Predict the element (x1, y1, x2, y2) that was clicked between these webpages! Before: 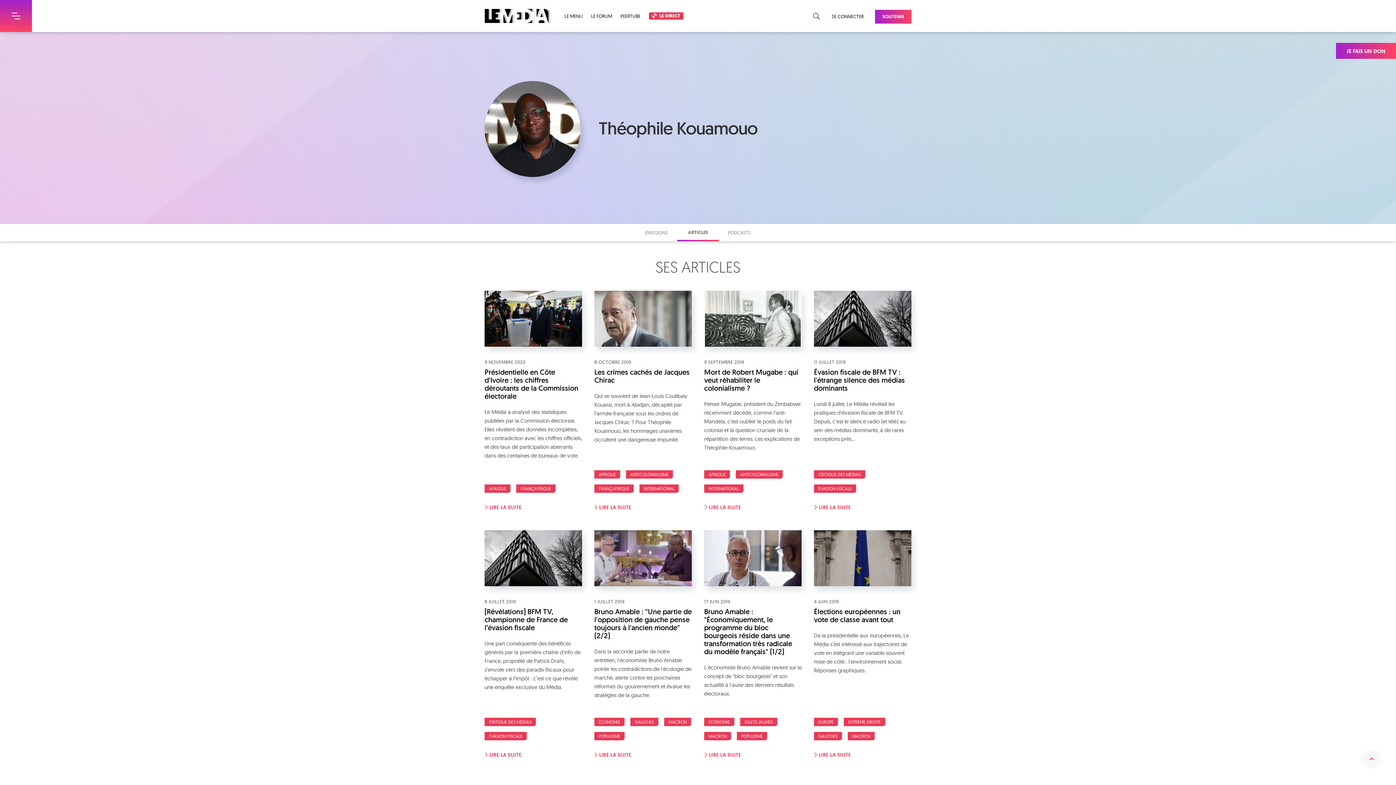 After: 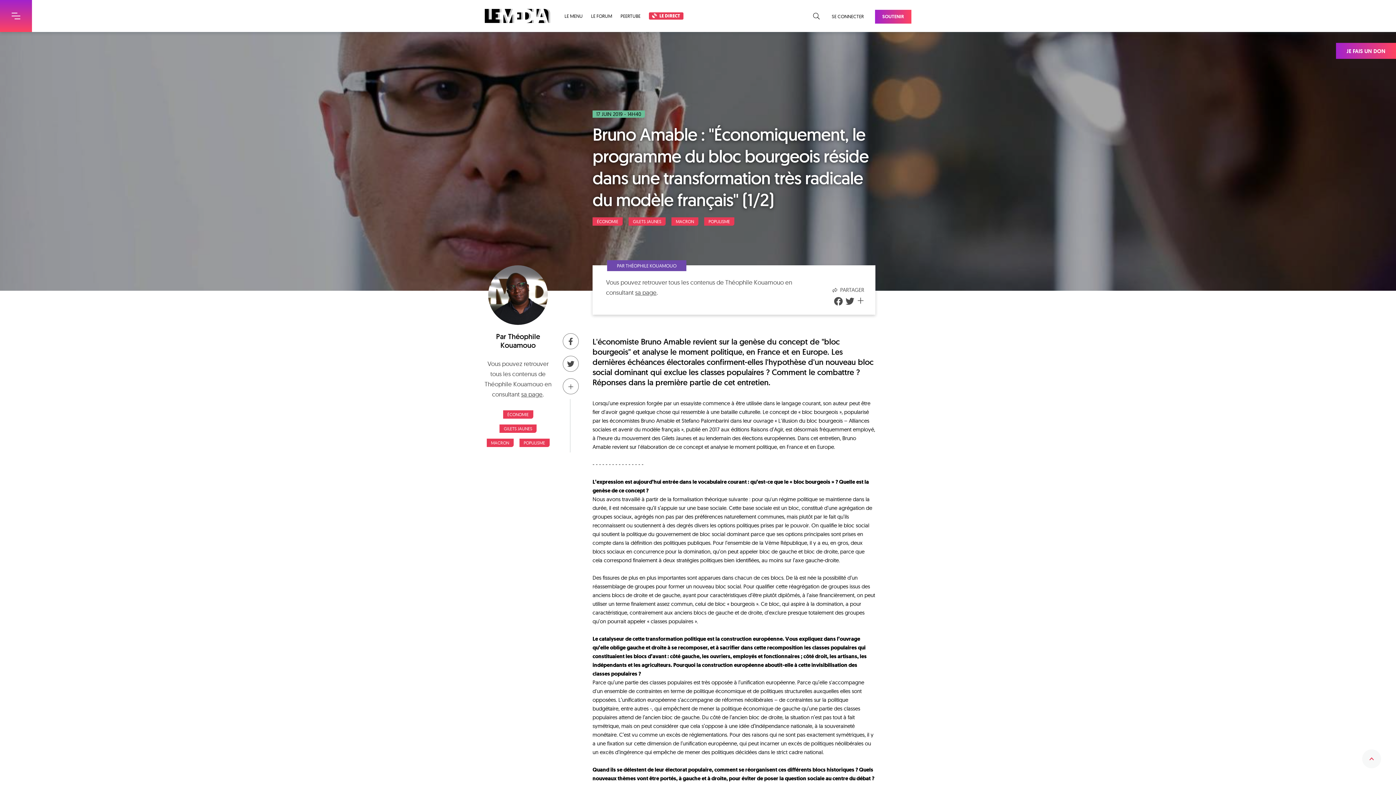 Action: label:  LIRE LA SUITE bbox: (704, 748, 741, 761)